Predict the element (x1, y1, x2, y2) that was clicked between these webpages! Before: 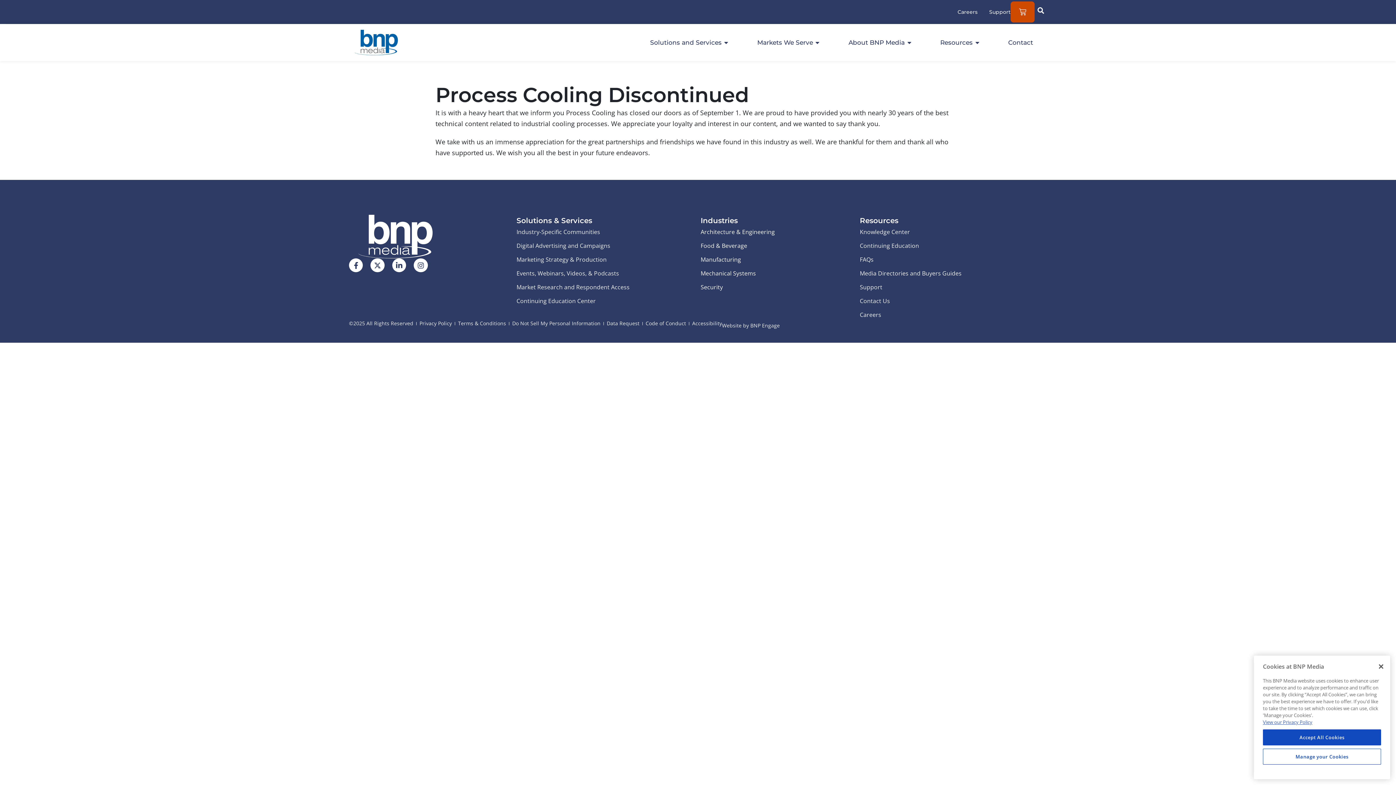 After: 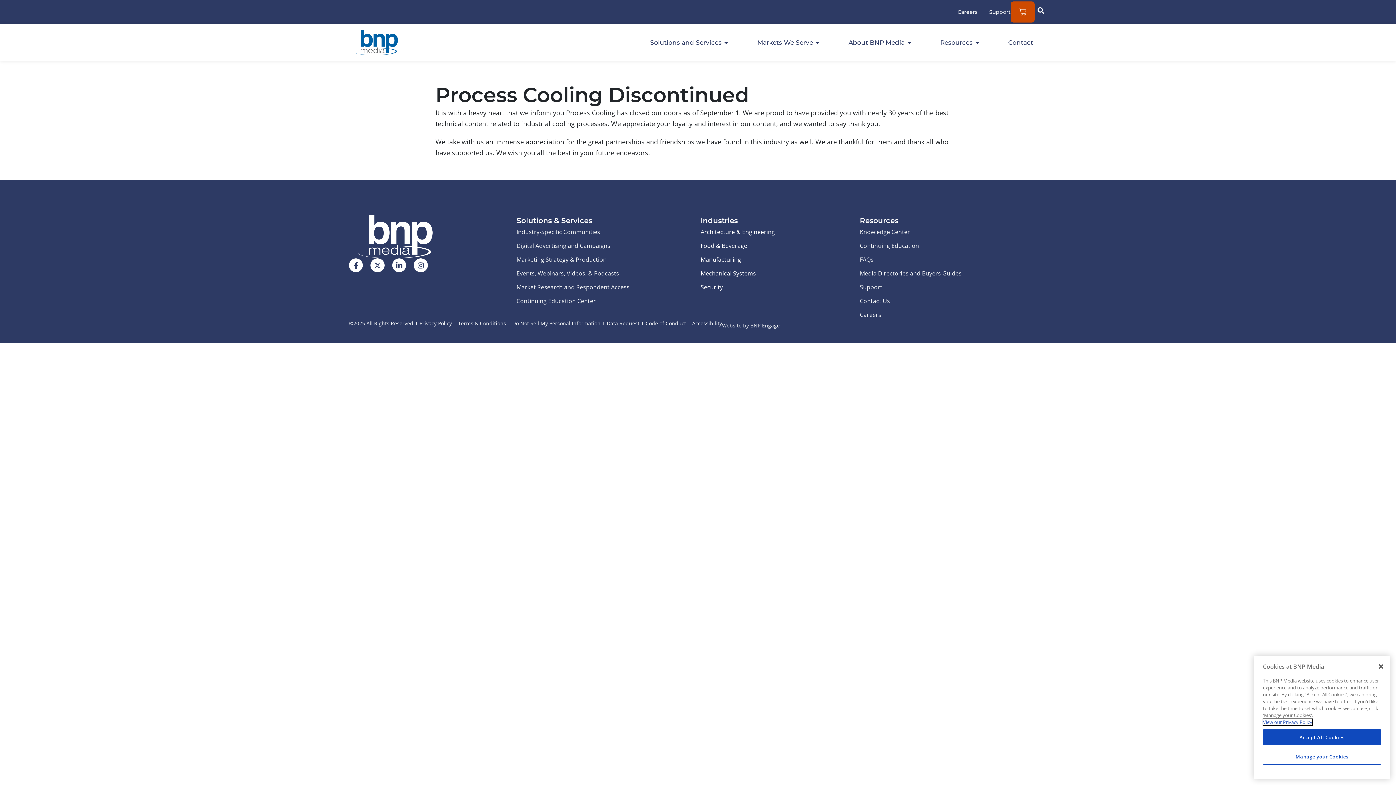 Action: label: More information about your privacy, opens in a new tab bbox: (1263, 719, 1312, 725)